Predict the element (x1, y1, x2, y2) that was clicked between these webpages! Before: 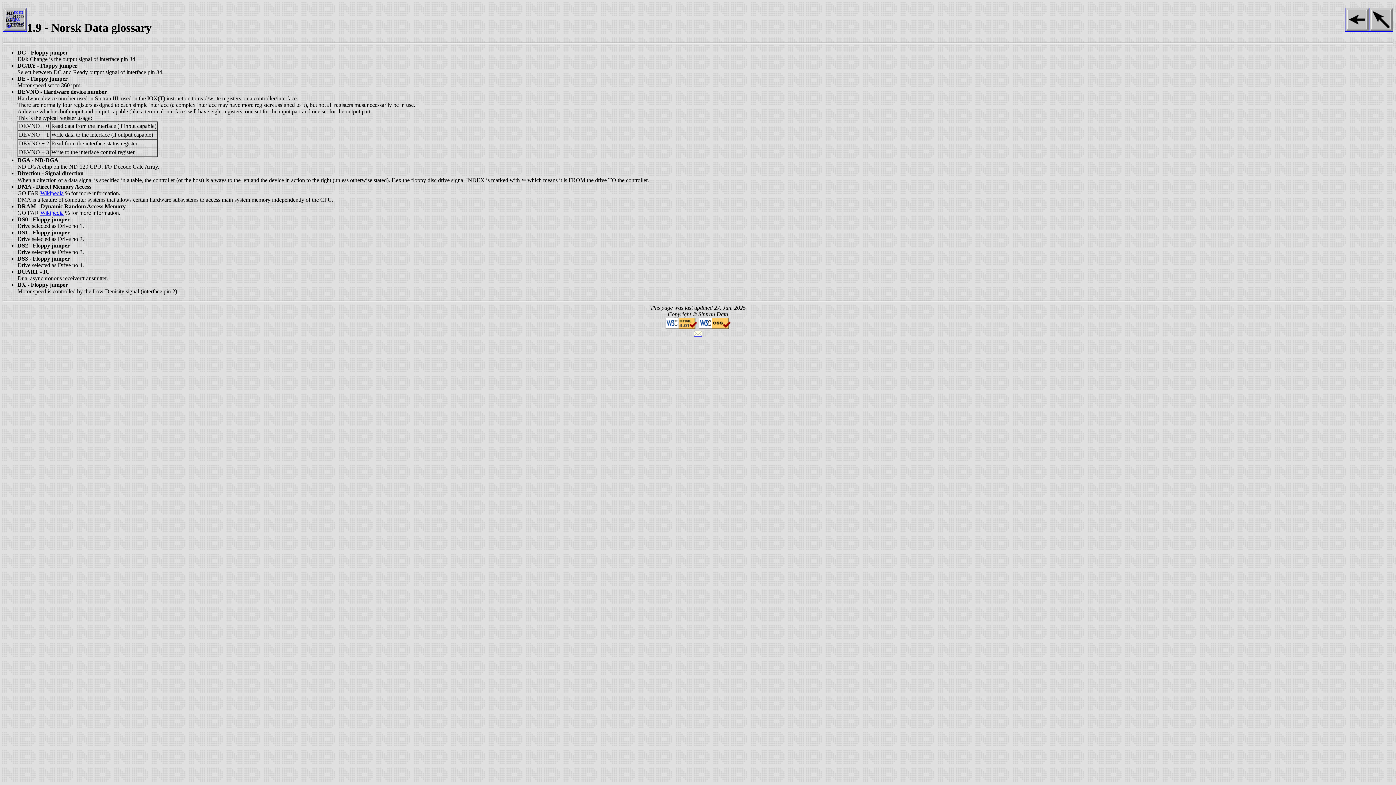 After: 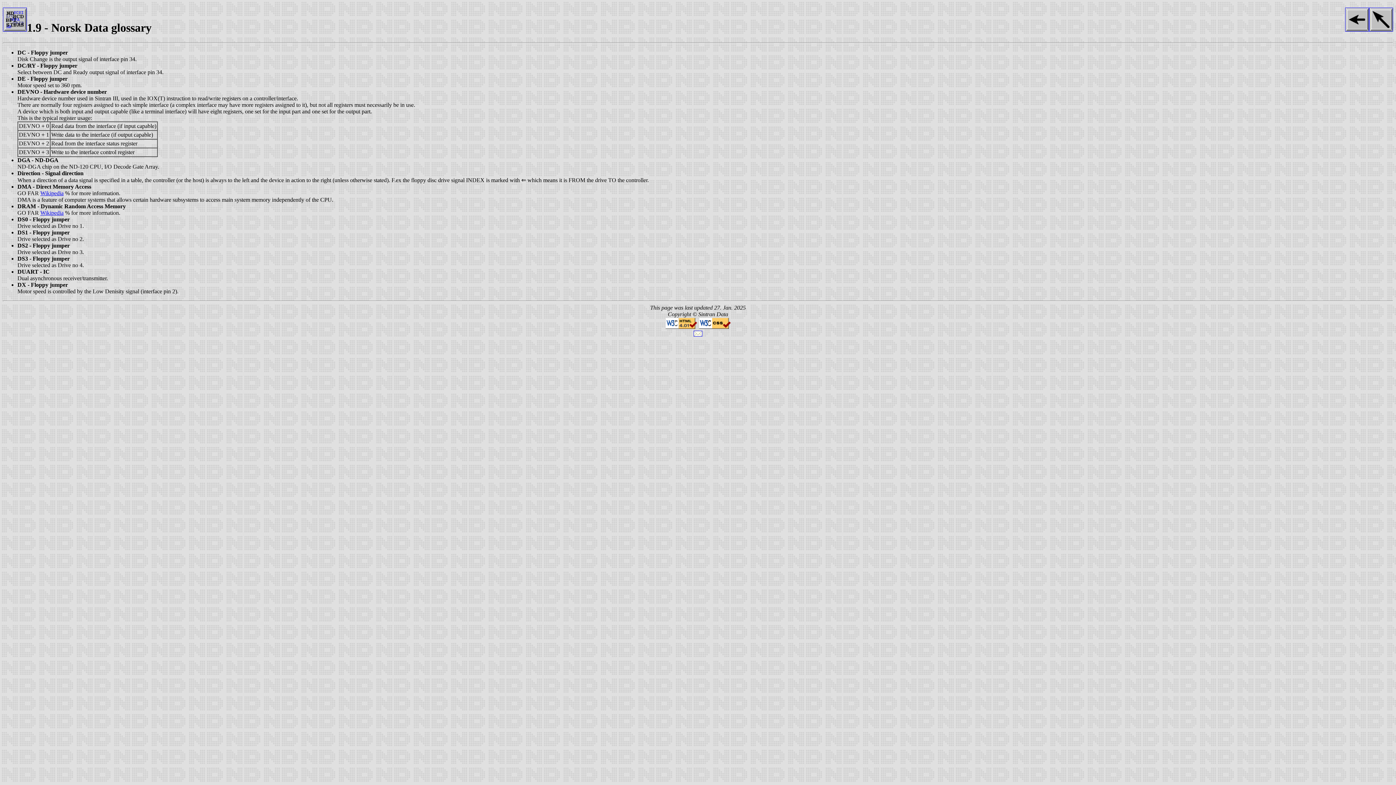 Action: bbox: (17, 242, 69, 248) label: DS2 - Floppy jumper